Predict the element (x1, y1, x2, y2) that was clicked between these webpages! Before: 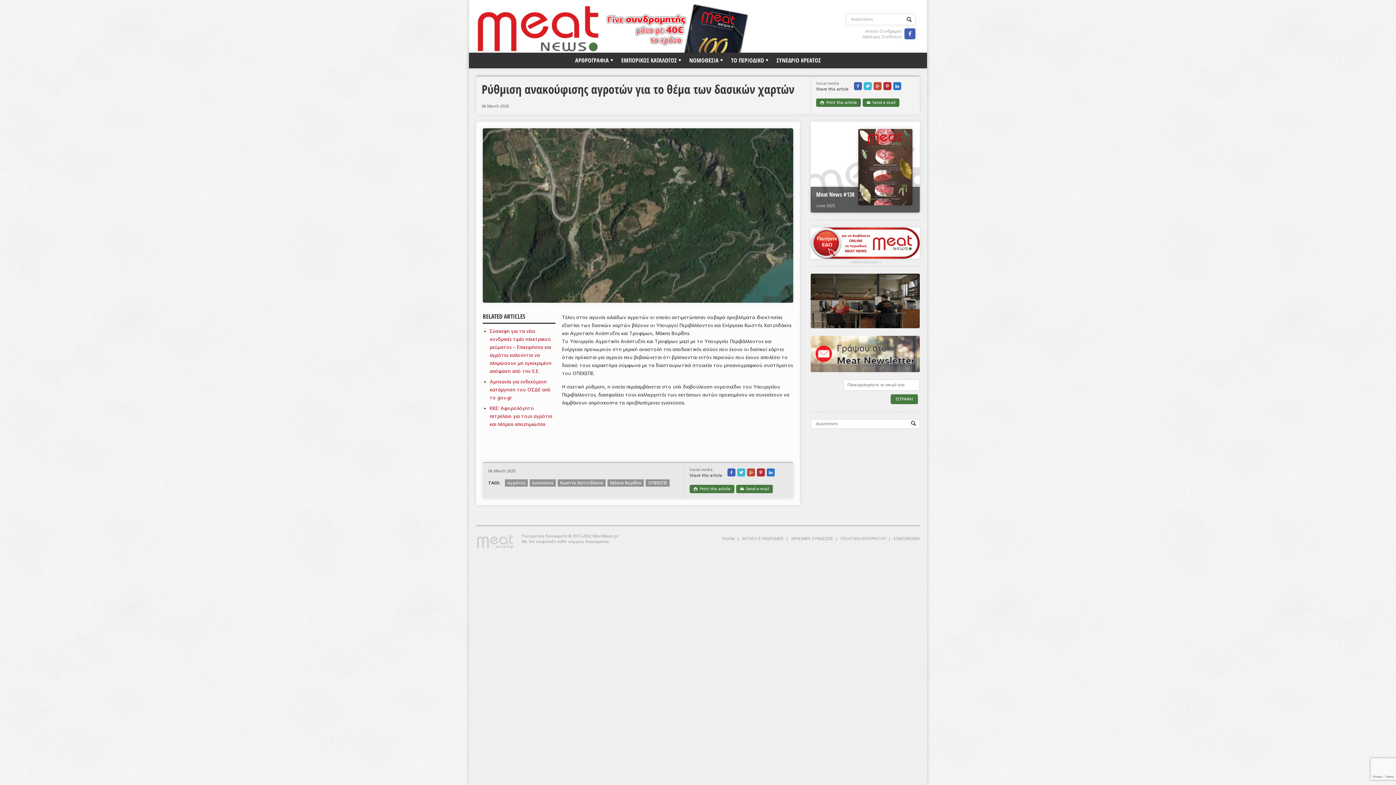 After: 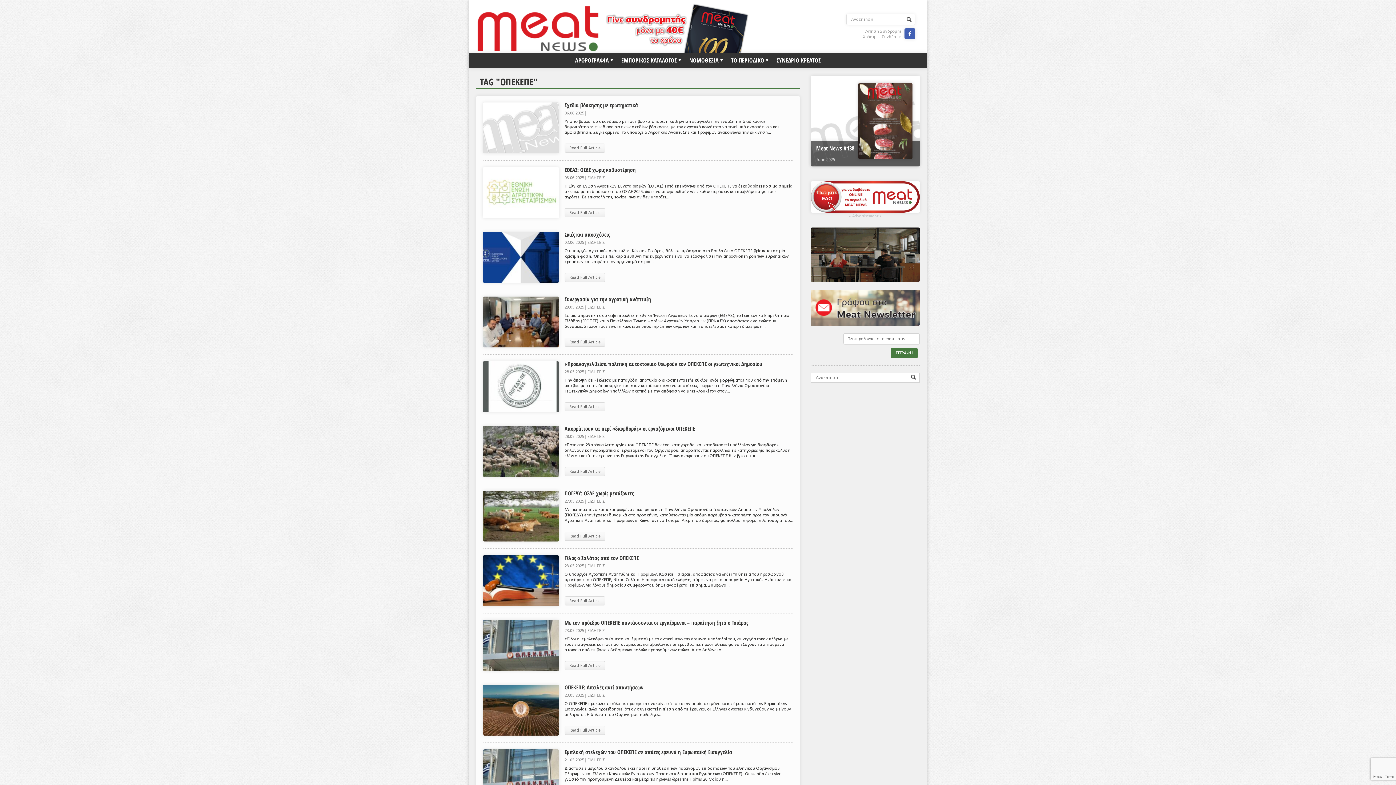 Action: bbox: (645, 479, 669, 486) label: ΟΠΕΚΕΠΕ